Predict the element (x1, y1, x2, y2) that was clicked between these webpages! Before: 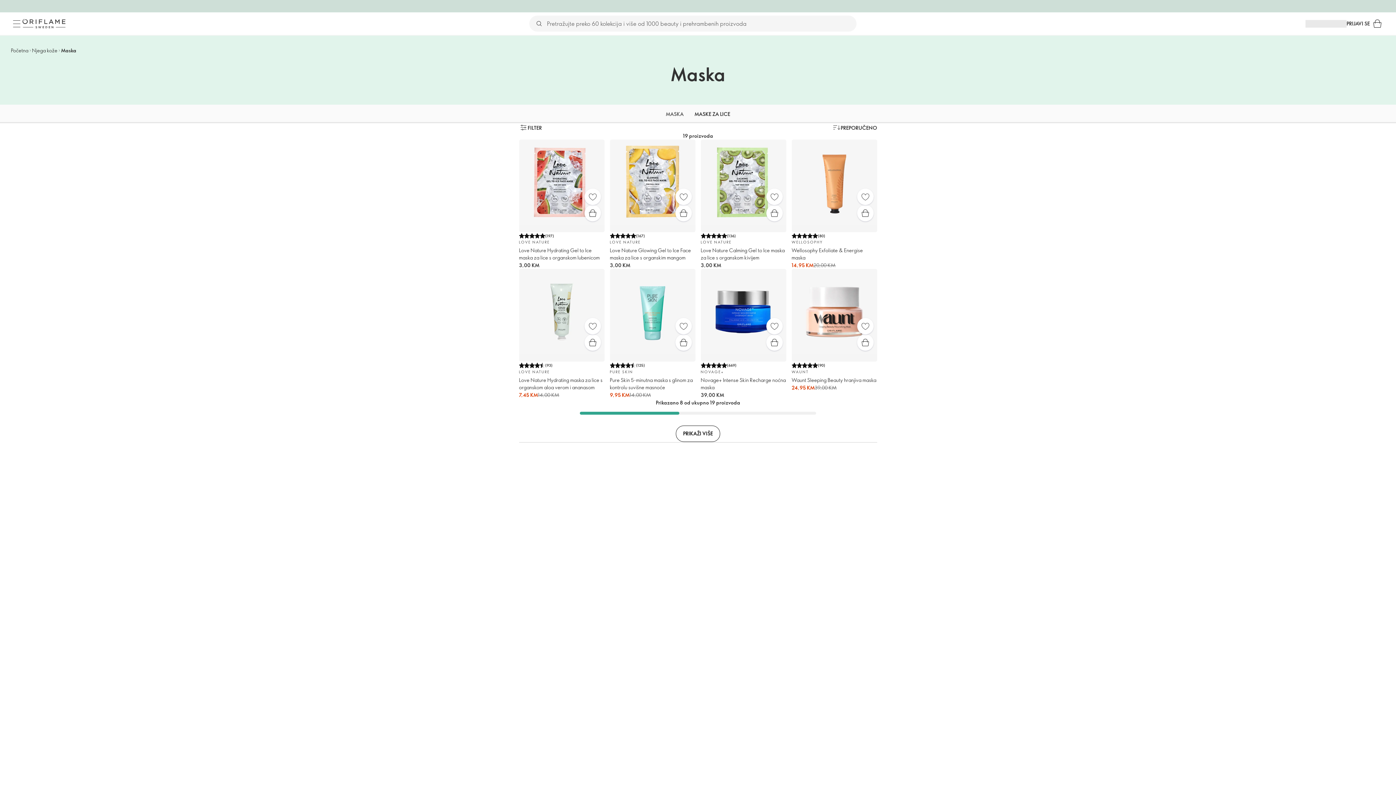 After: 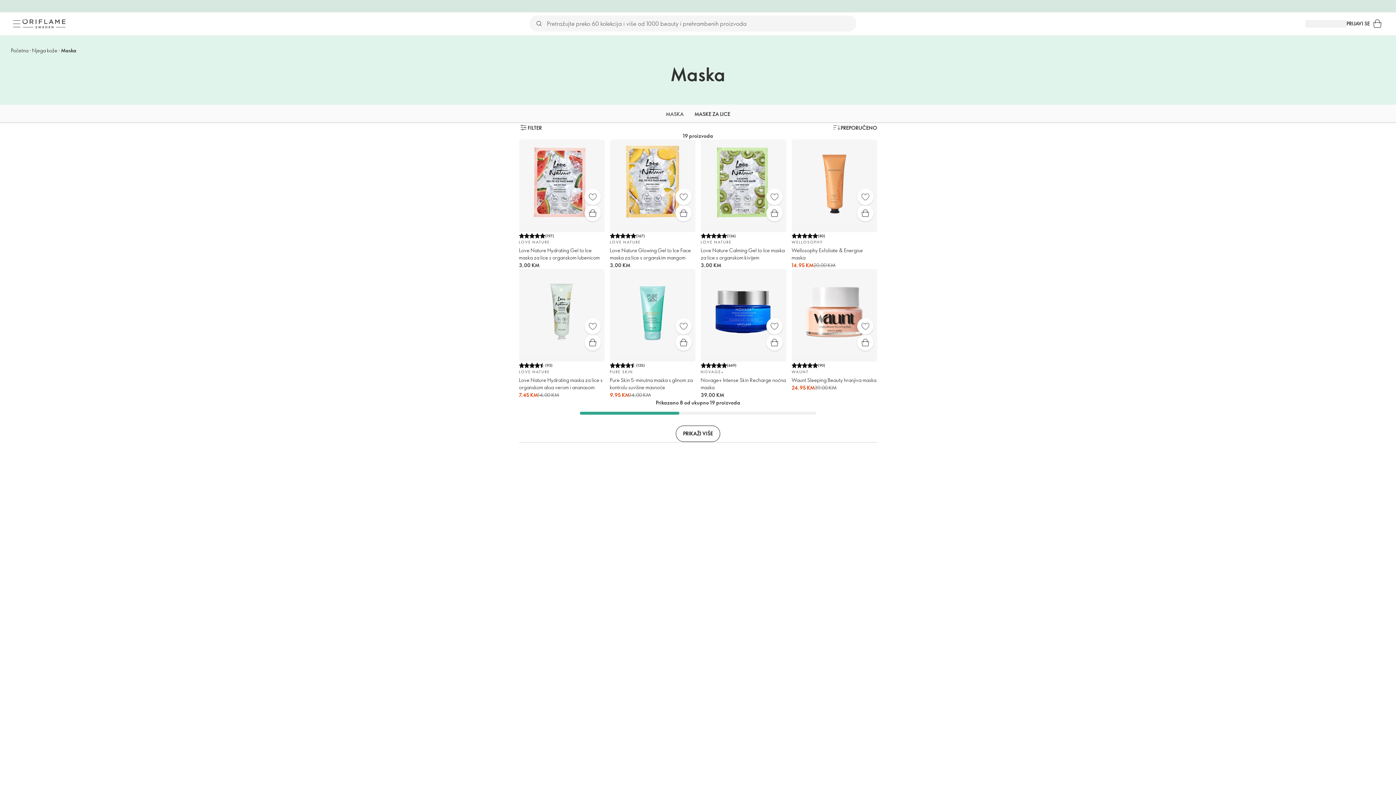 Action: label: Maska bbox: (61, 46, 76, 53)